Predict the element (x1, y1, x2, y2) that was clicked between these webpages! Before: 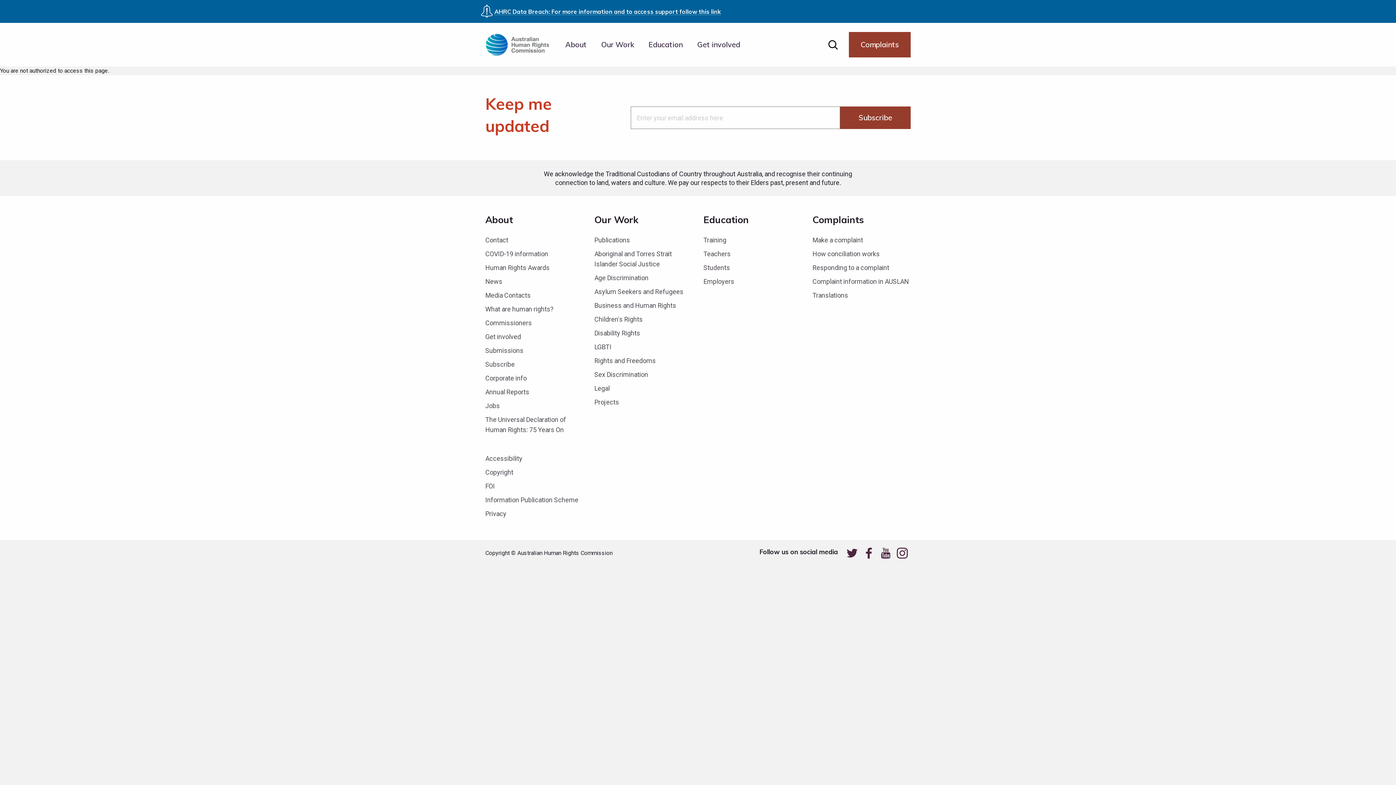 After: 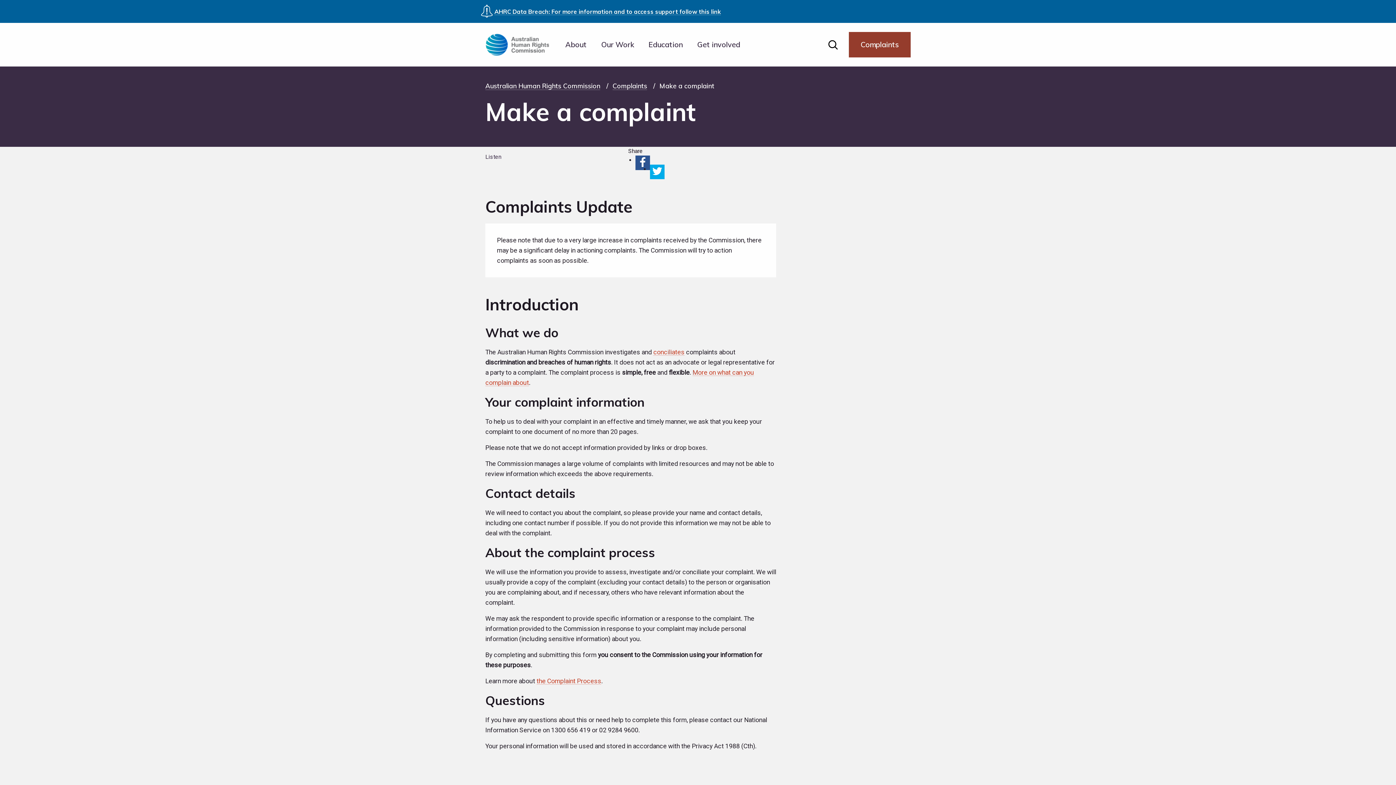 Action: bbox: (812, 235, 910, 245) label: Make a complaint